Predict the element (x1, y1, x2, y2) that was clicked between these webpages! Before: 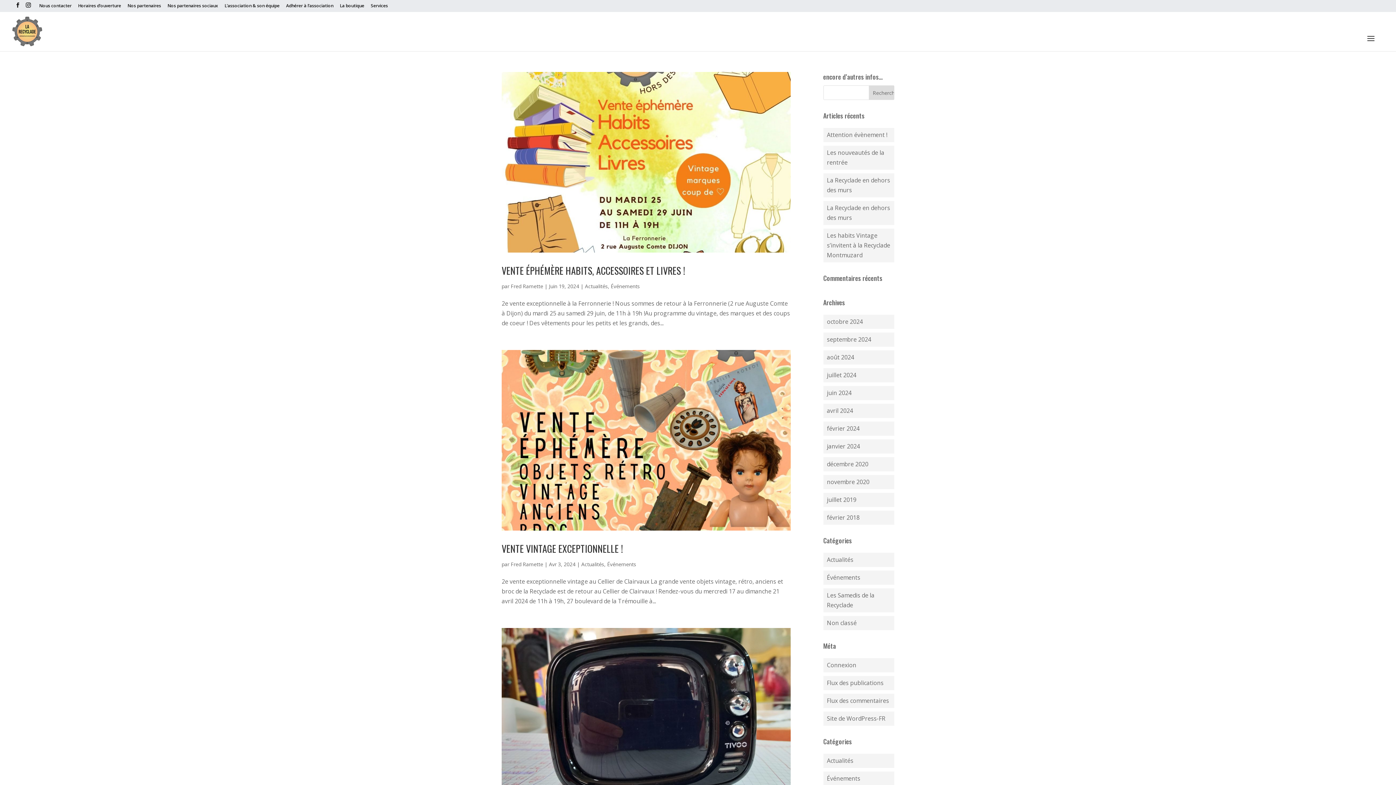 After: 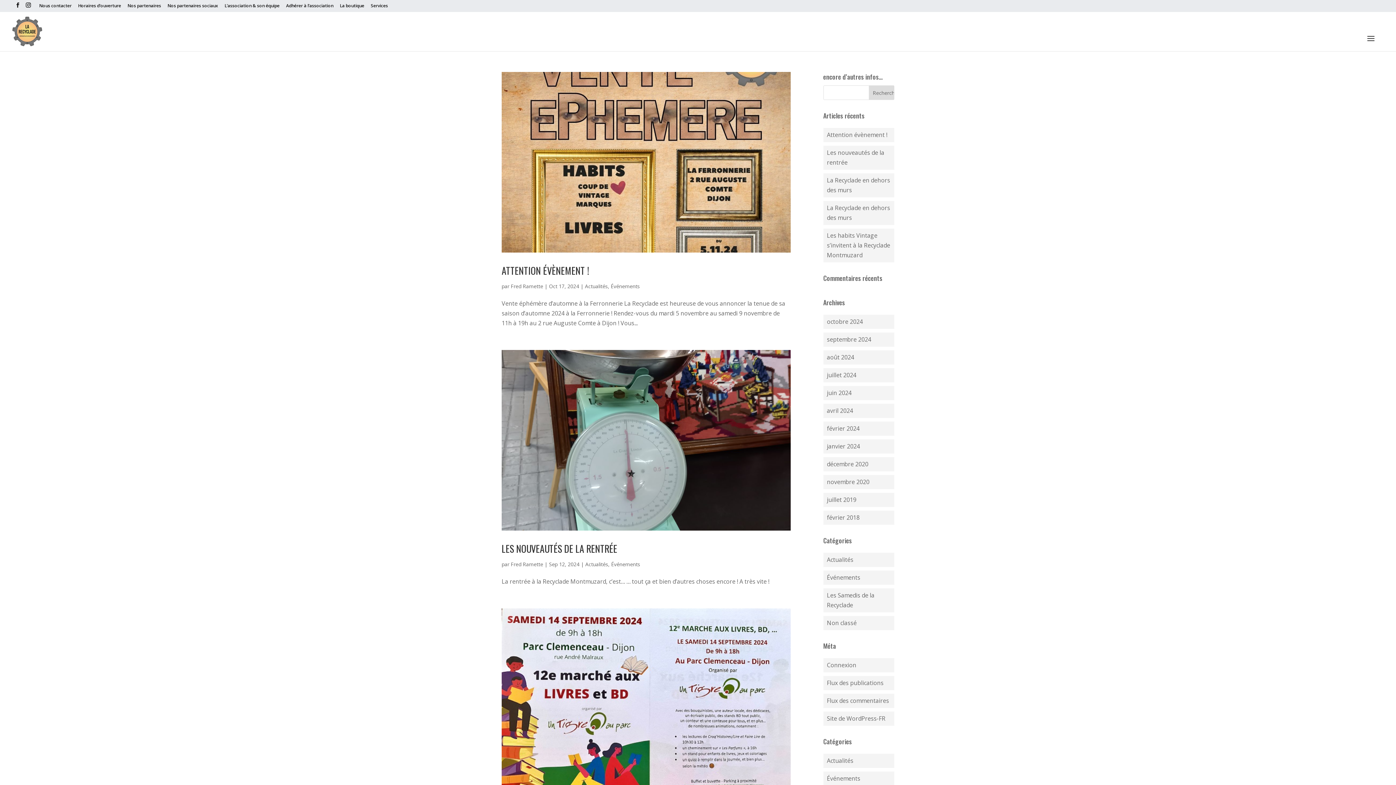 Action: label: Actualités bbox: (827, 757, 853, 765)